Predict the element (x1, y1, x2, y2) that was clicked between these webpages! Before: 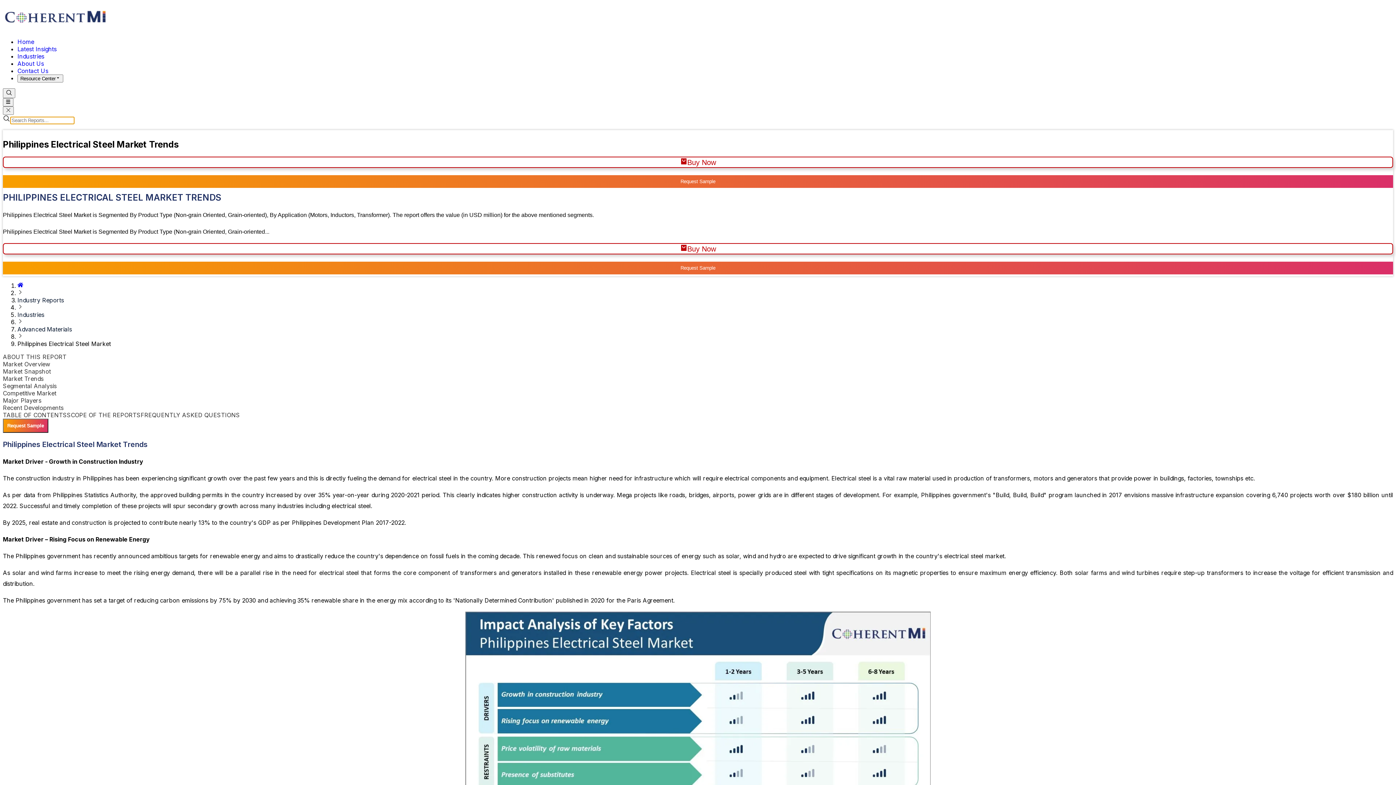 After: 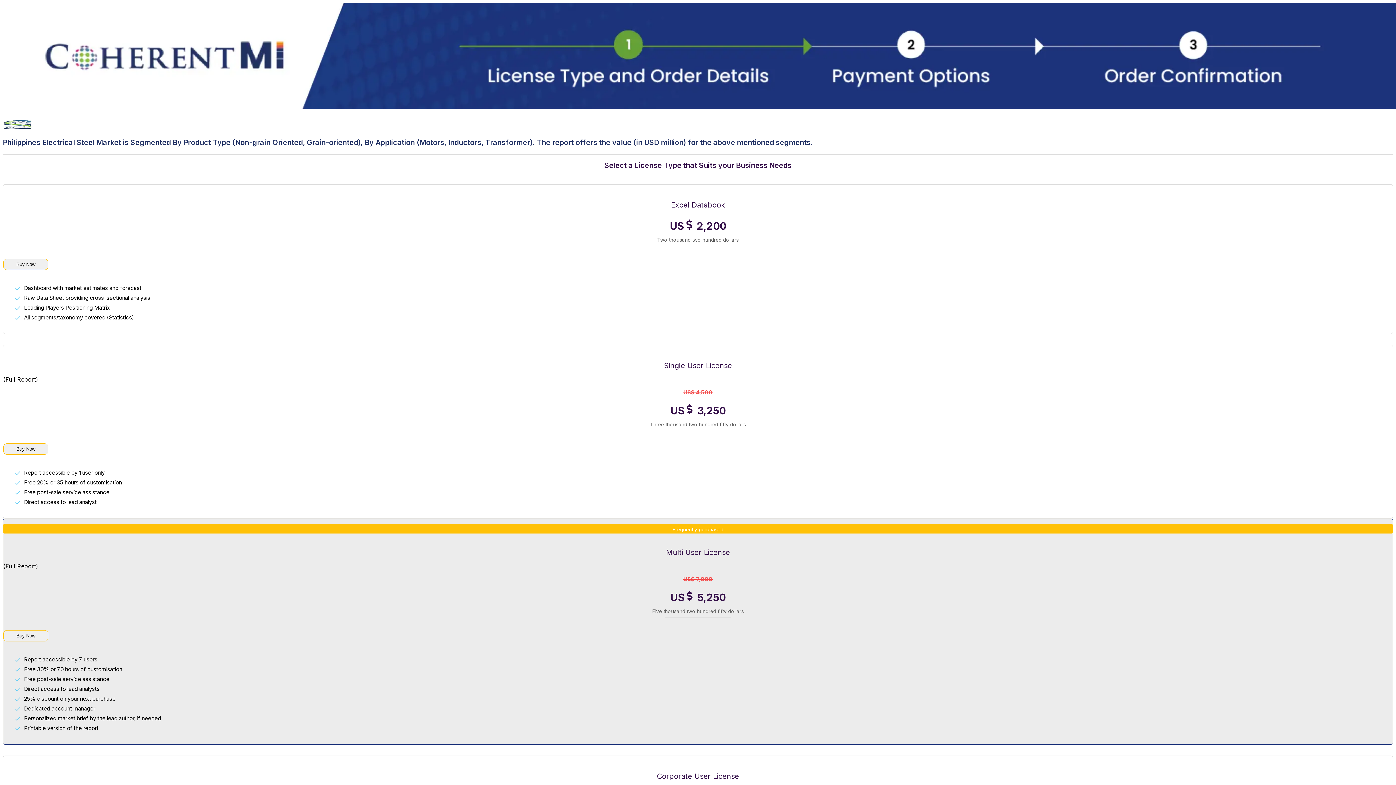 Action: label: Buy Now bbox: (2, 156, 1393, 168)